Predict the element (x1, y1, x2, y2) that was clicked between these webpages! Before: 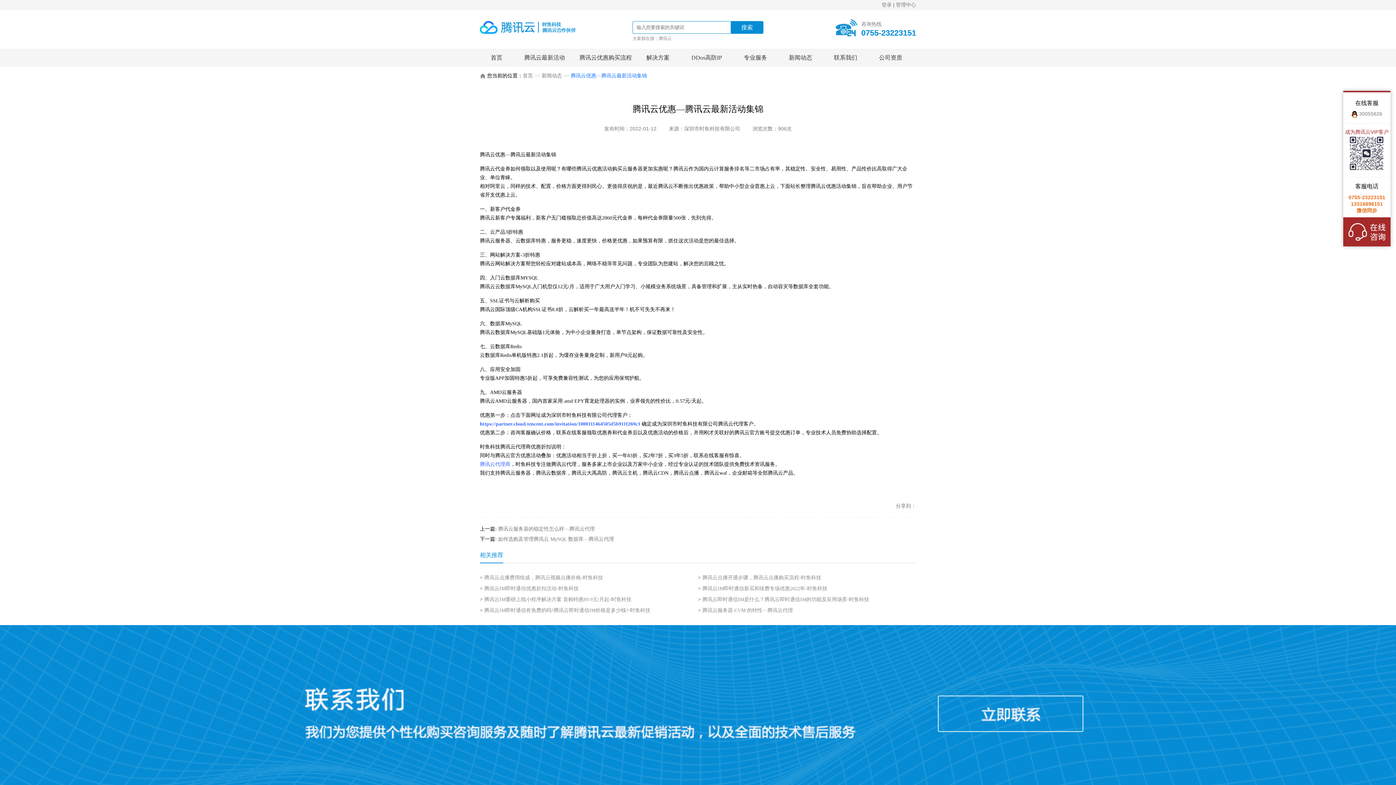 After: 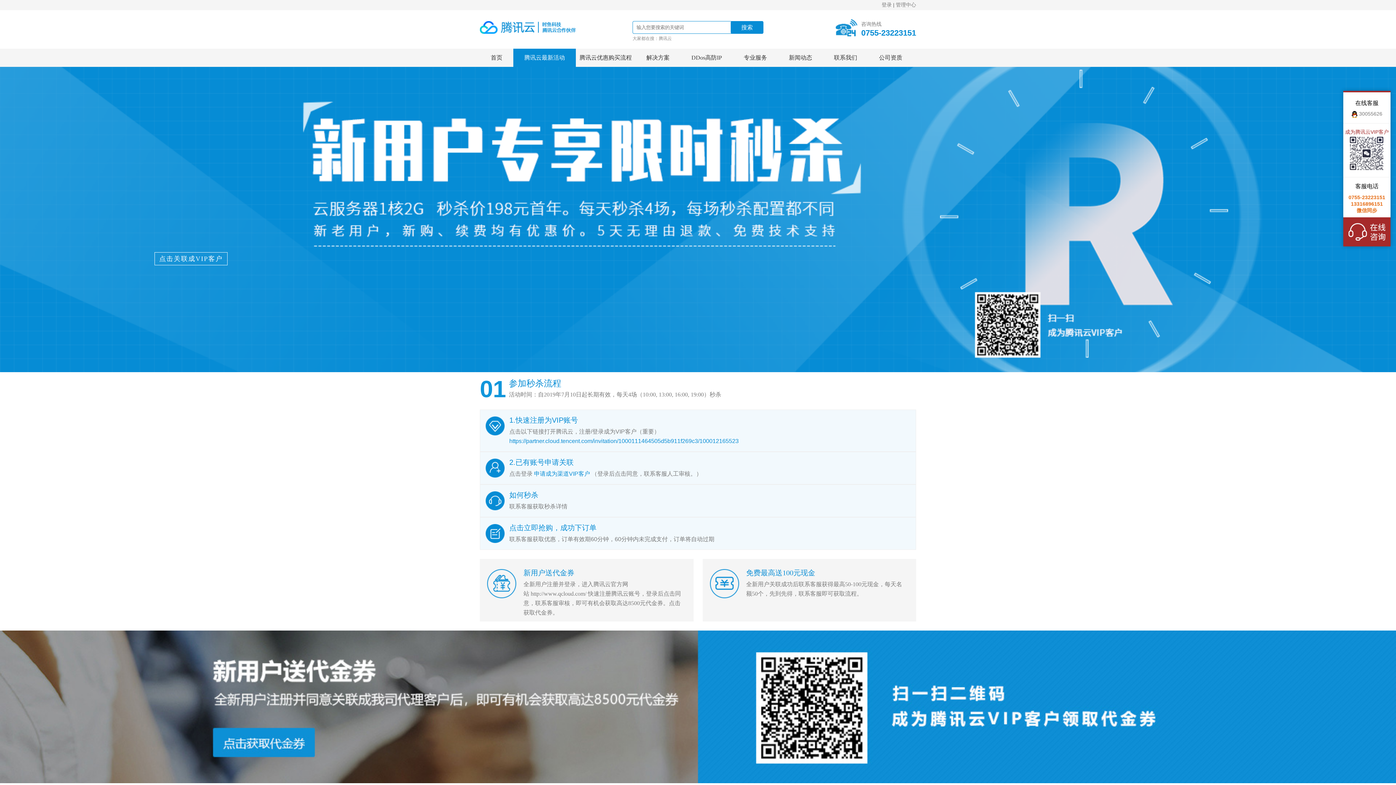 Action: bbox: (513, 48, 576, 66) label: 腾讯云最新活动